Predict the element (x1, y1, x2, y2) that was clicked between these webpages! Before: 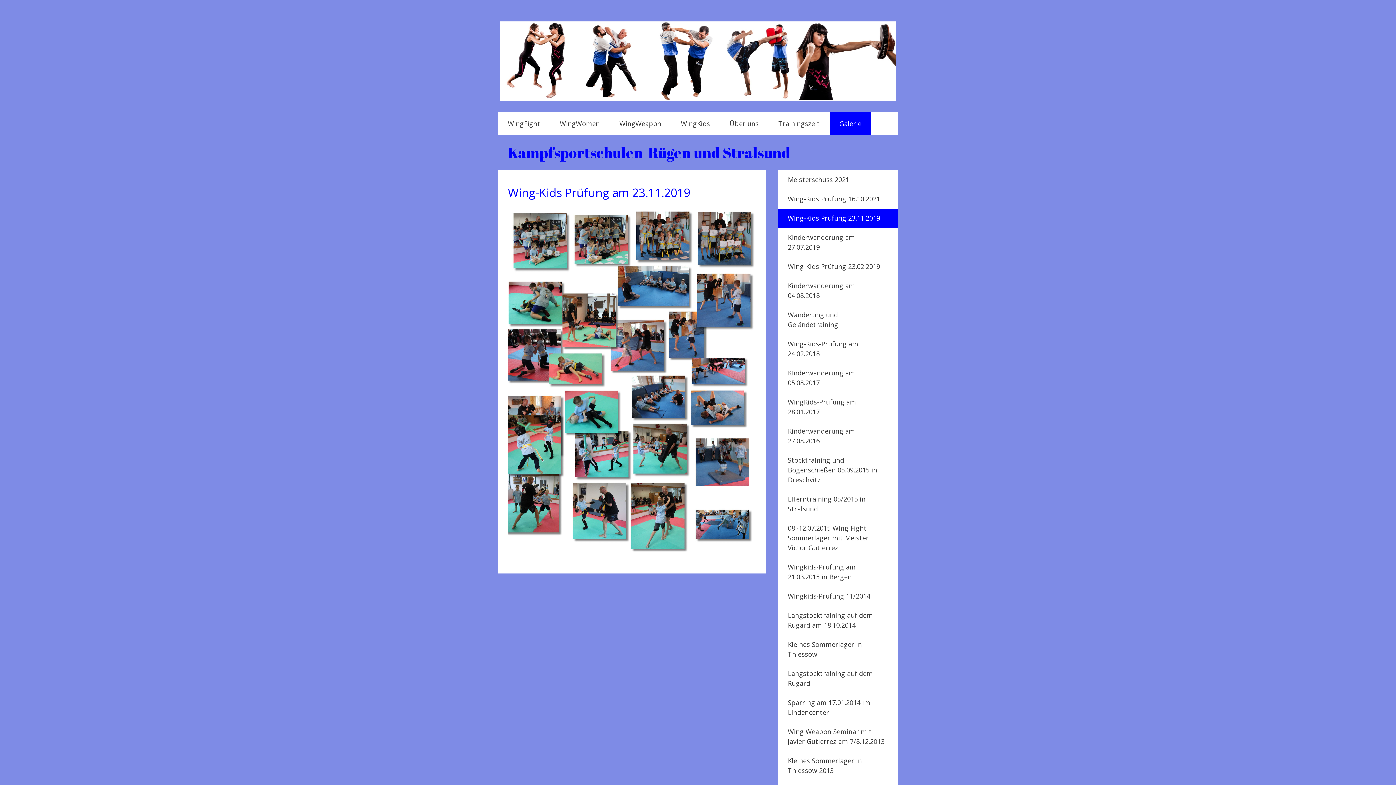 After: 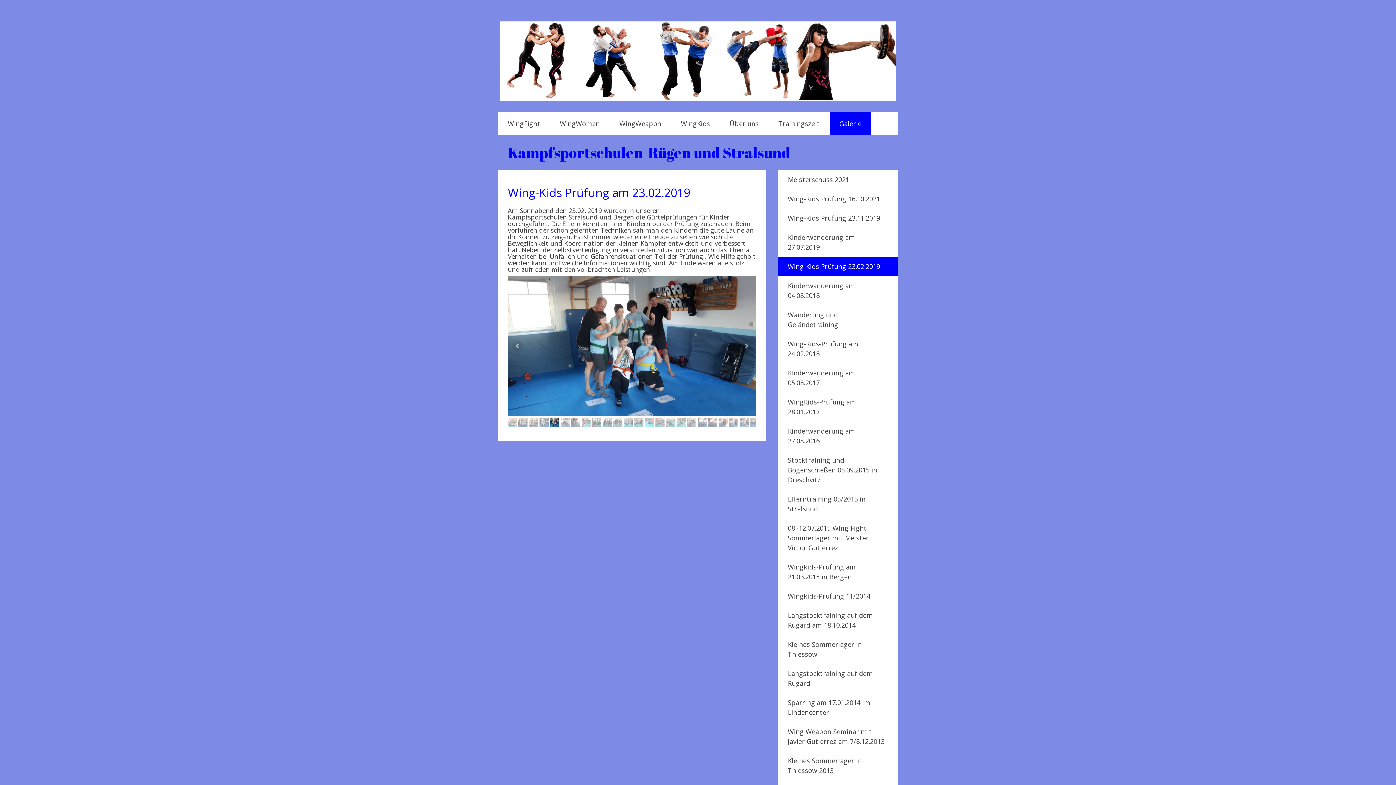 Action: bbox: (778, 257, 898, 276) label: Wing-Kids Prüfung 23.02.2019